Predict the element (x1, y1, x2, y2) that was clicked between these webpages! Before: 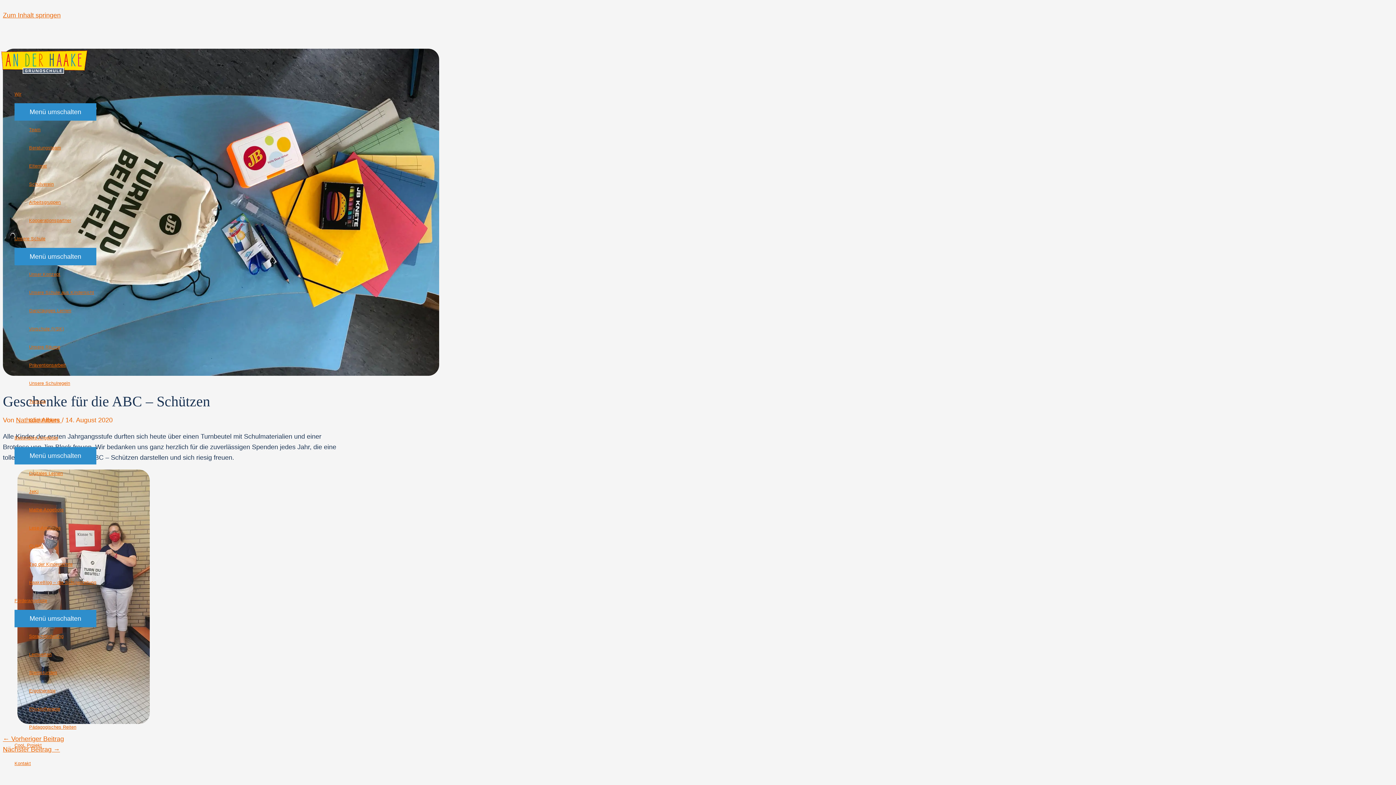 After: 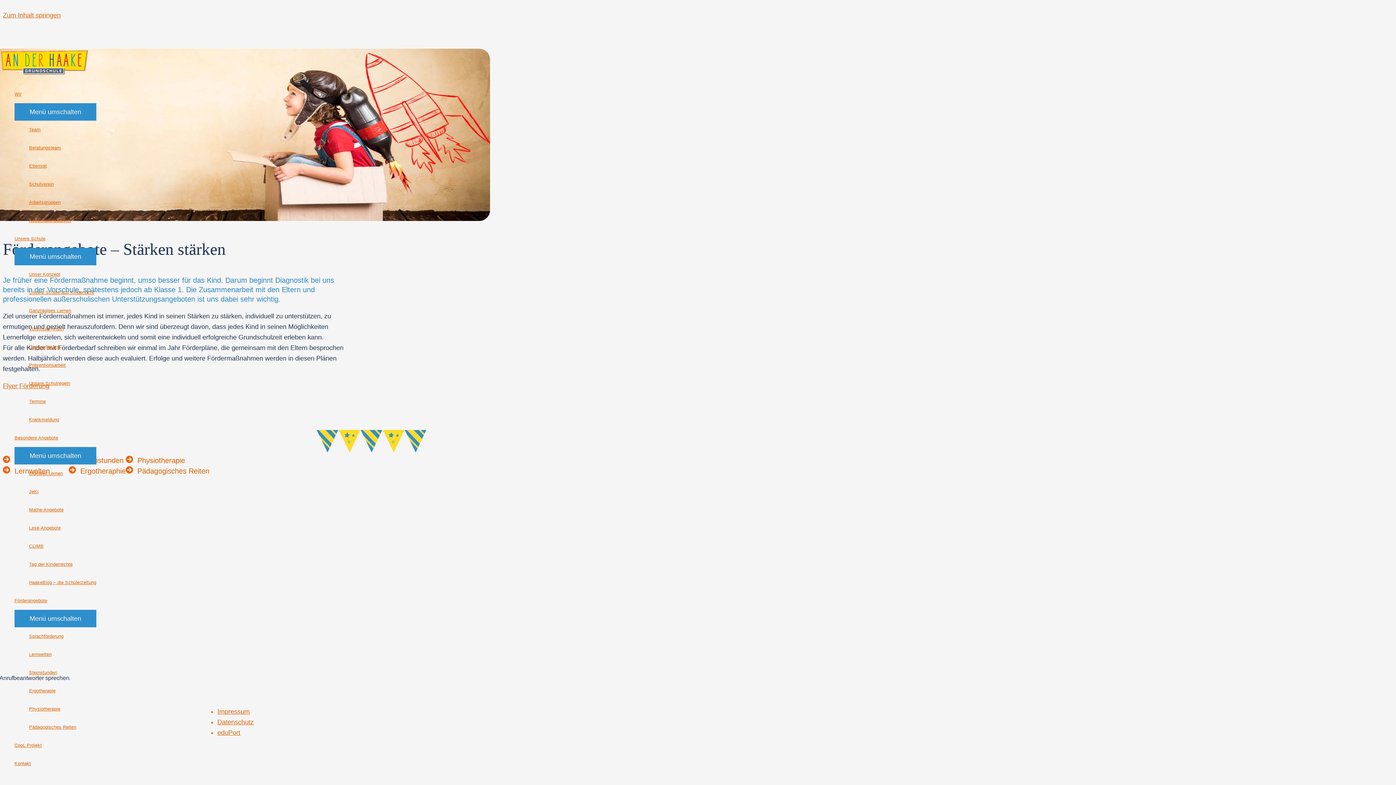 Action: bbox: (14, 591, 96, 610) label: Förderangebote